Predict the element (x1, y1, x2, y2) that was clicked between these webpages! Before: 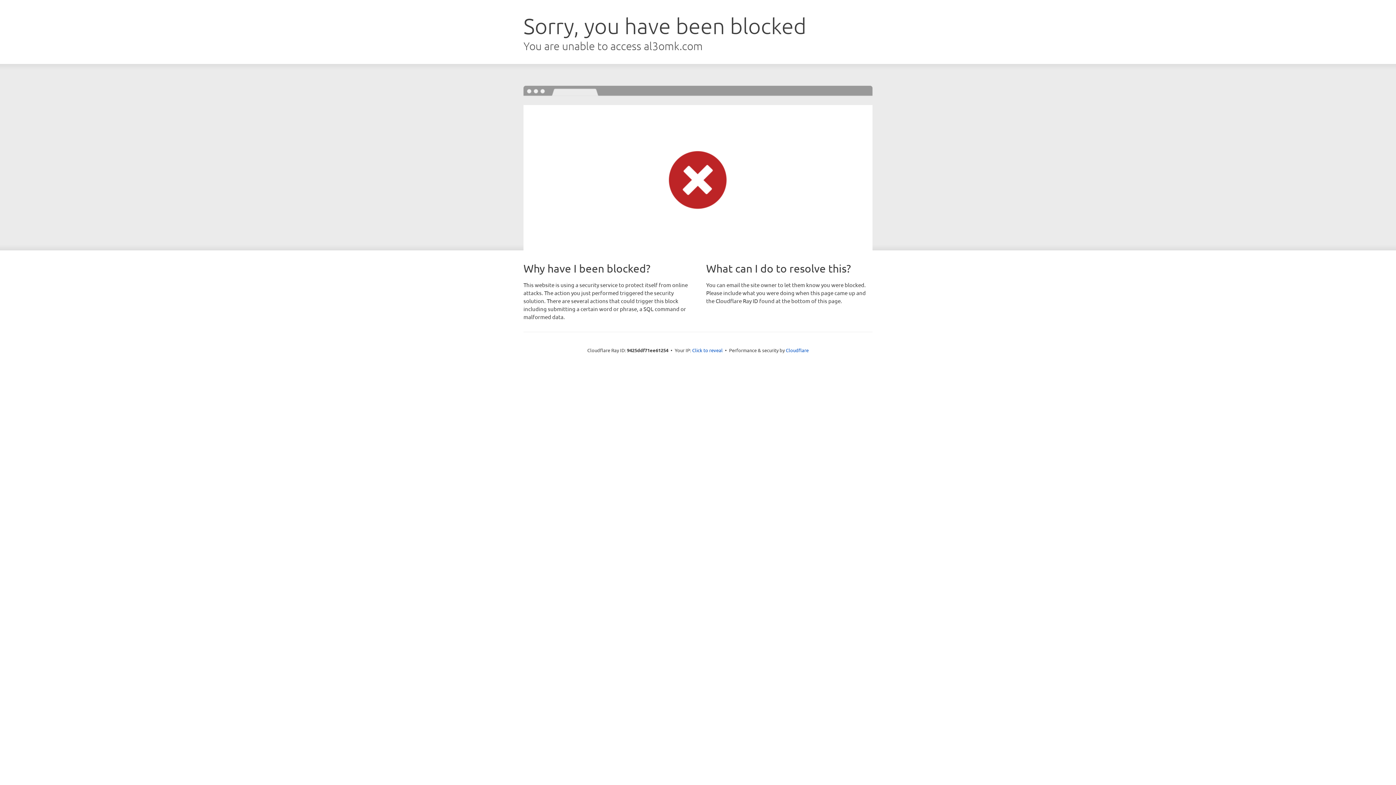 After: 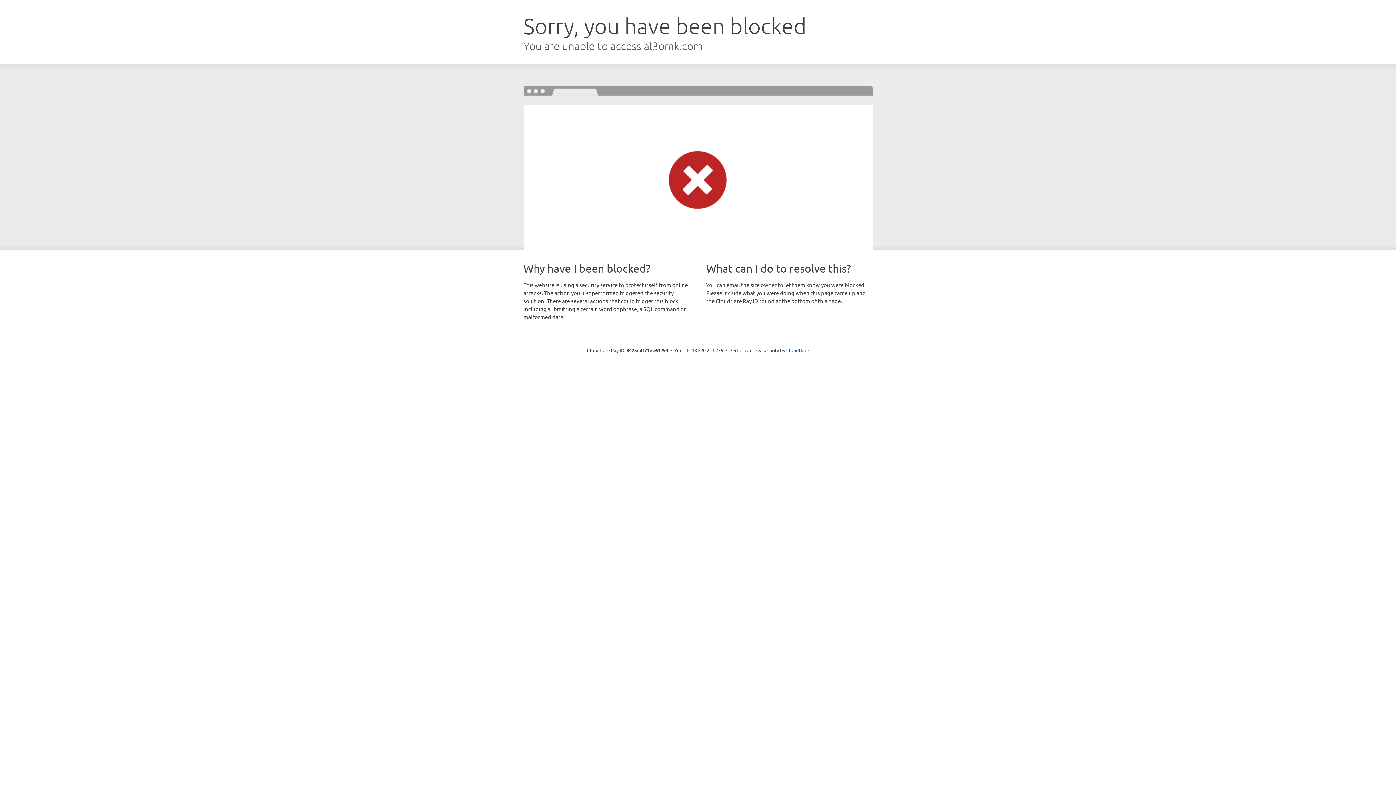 Action: label: Click to reveal bbox: (692, 346, 722, 353)